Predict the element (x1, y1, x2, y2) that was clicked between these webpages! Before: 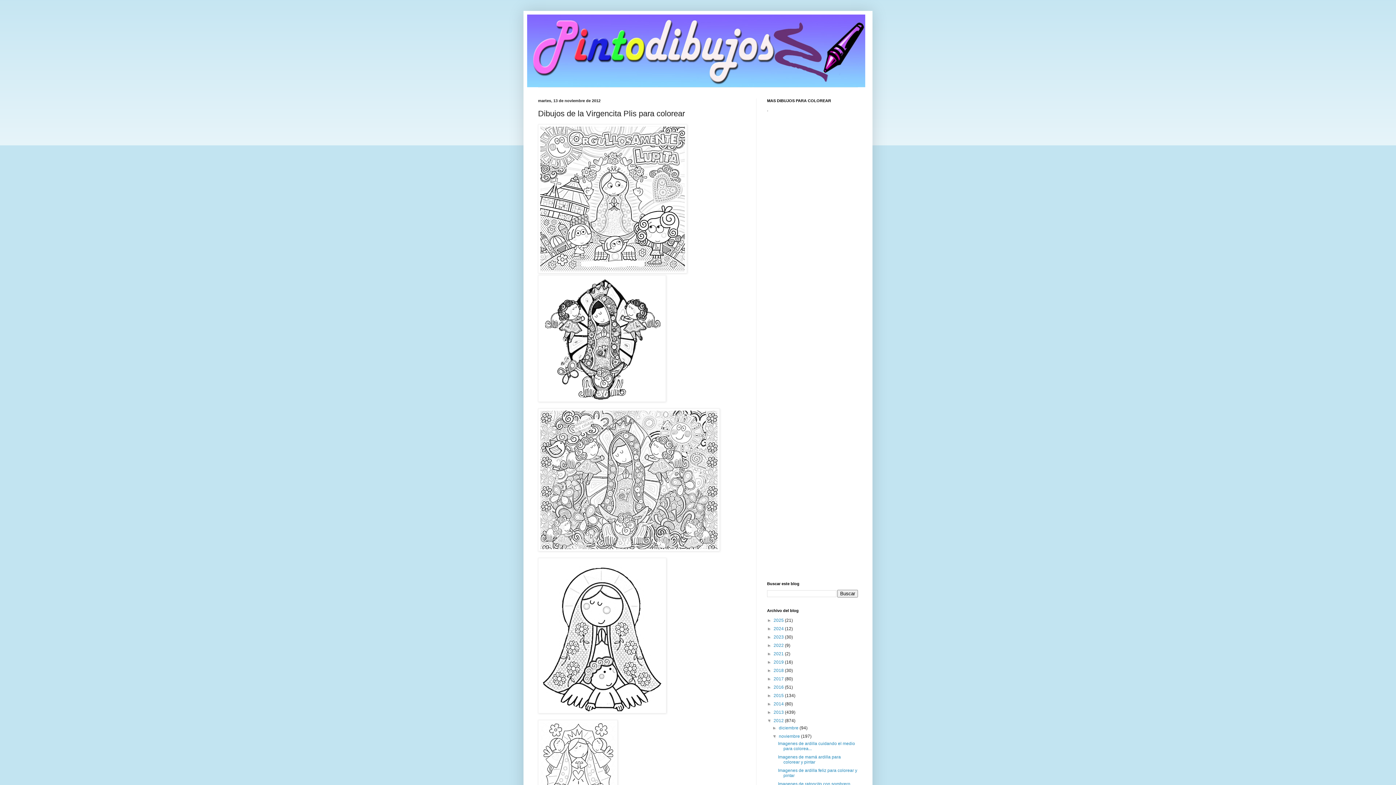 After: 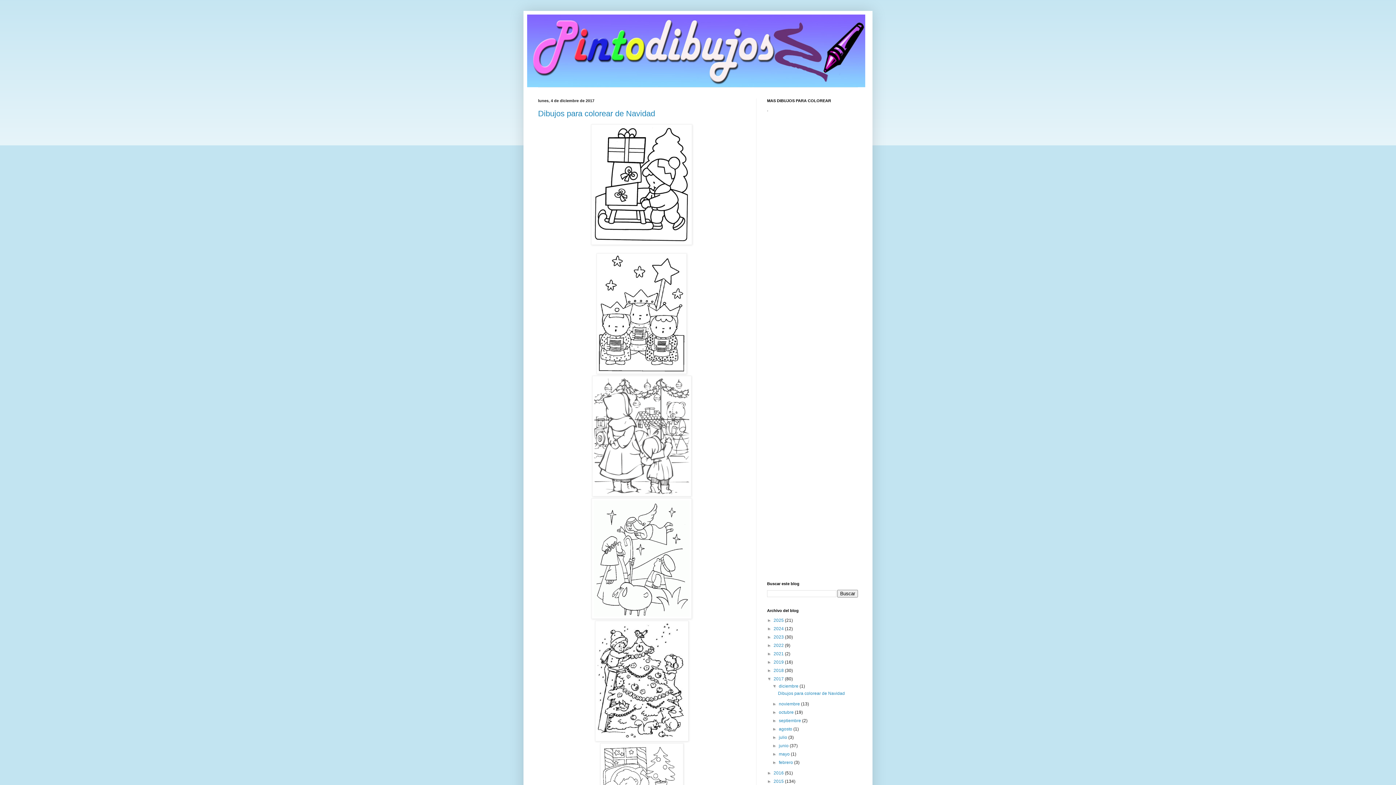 Action: bbox: (773, 676, 785, 681) label: 2017 